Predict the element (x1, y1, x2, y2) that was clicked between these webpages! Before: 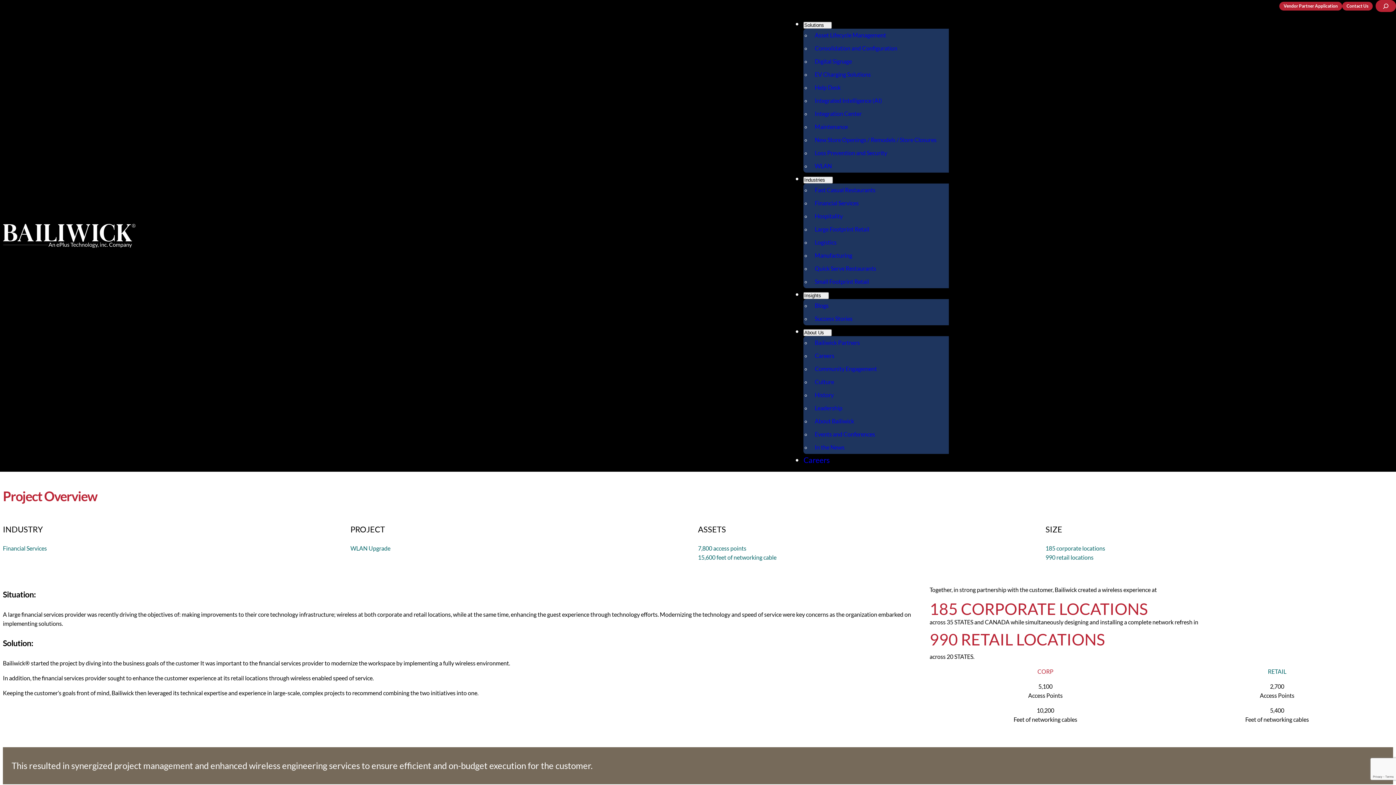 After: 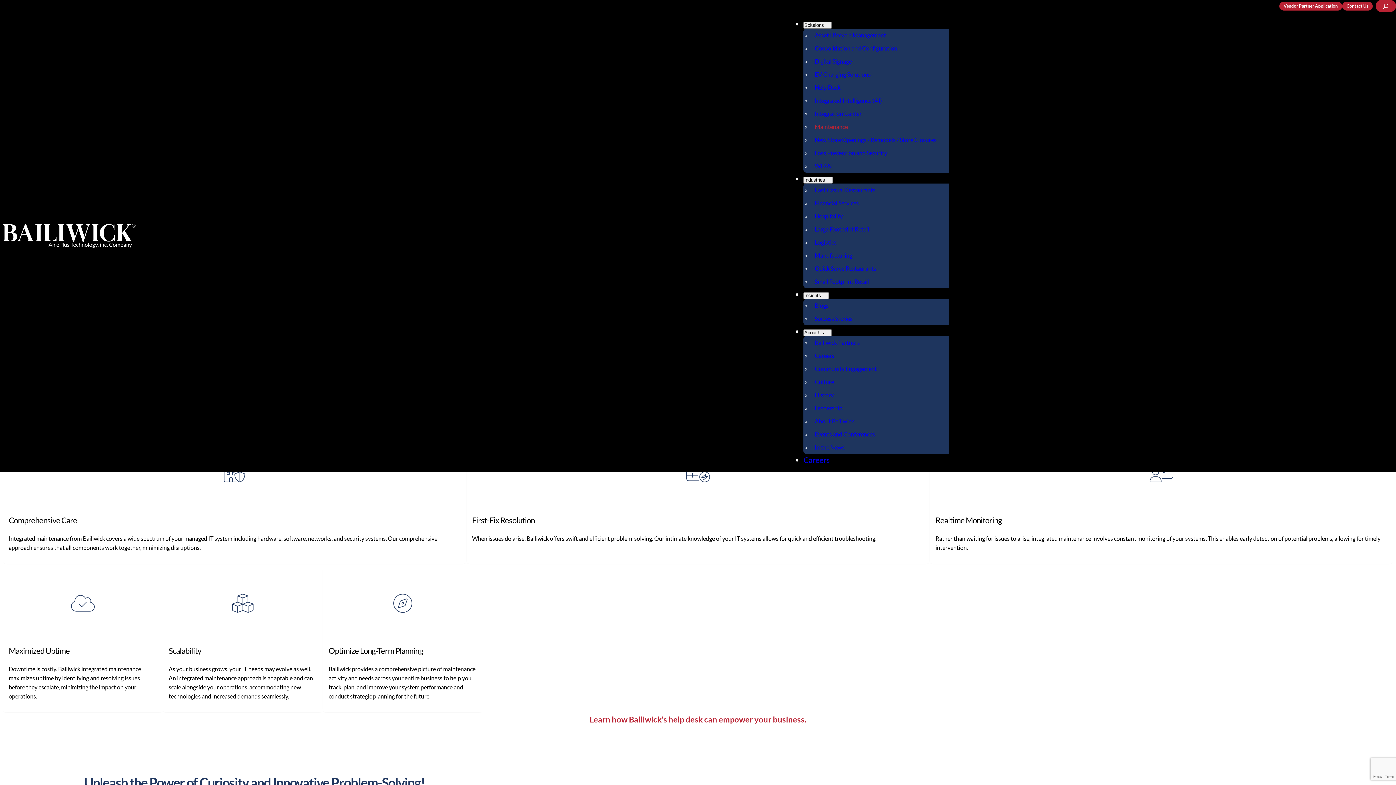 Action: bbox: (814, 124, 945, 129) label: Maintenance